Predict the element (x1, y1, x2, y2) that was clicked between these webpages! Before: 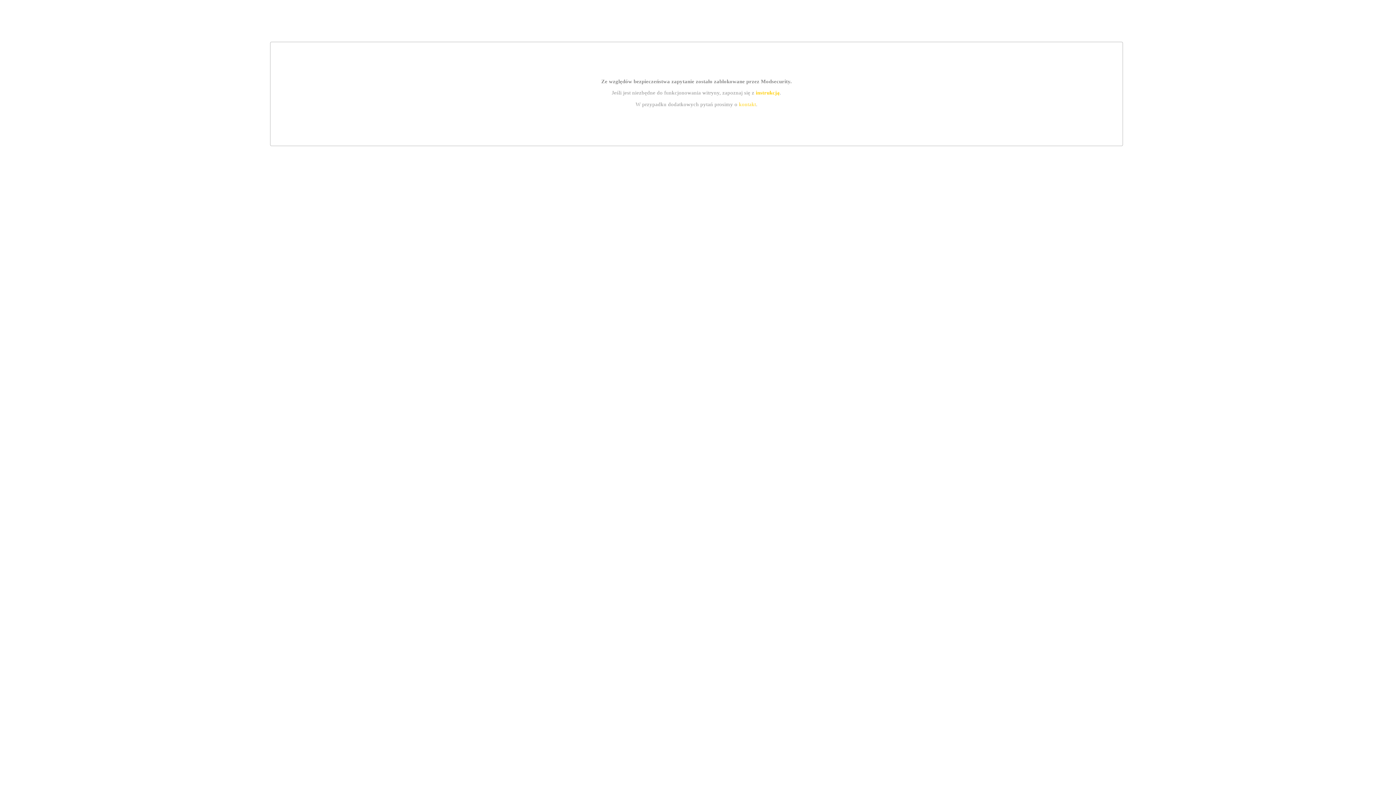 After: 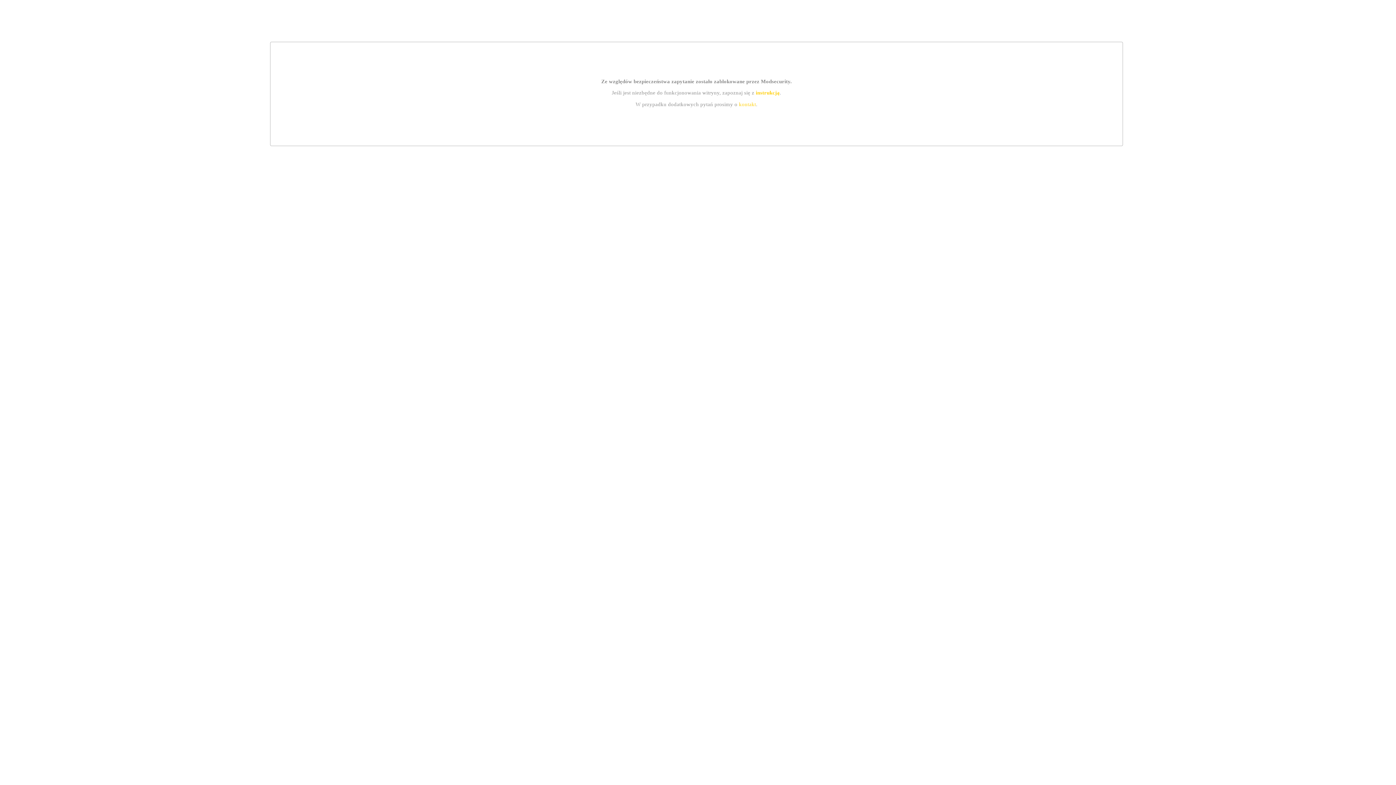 Action: bbox: (755, 89, 779, 95) label: instrukcją